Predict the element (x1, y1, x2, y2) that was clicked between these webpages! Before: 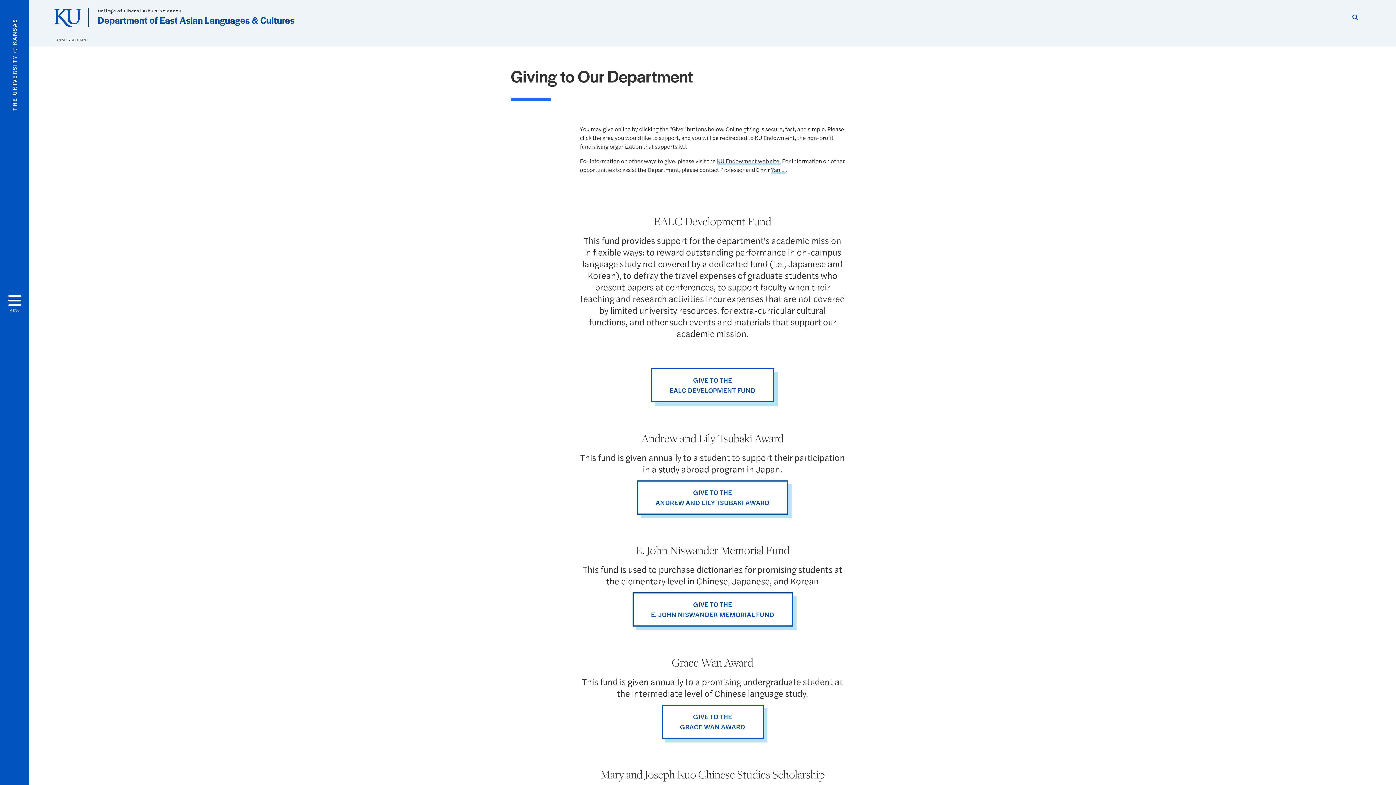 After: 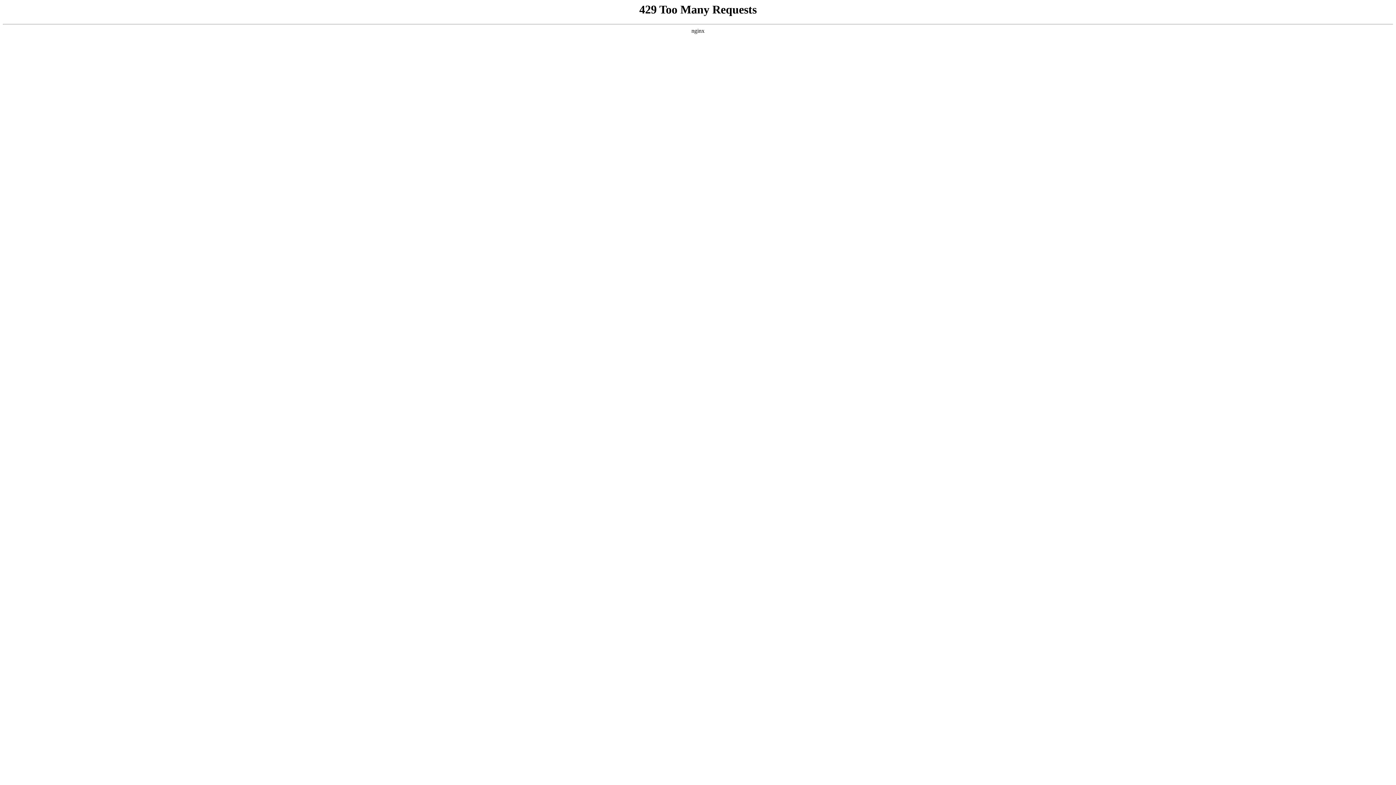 Action: label: GIVE TO THE
EALC DEVELOPMENT FUND bbox: (651, 368, 774, 402)